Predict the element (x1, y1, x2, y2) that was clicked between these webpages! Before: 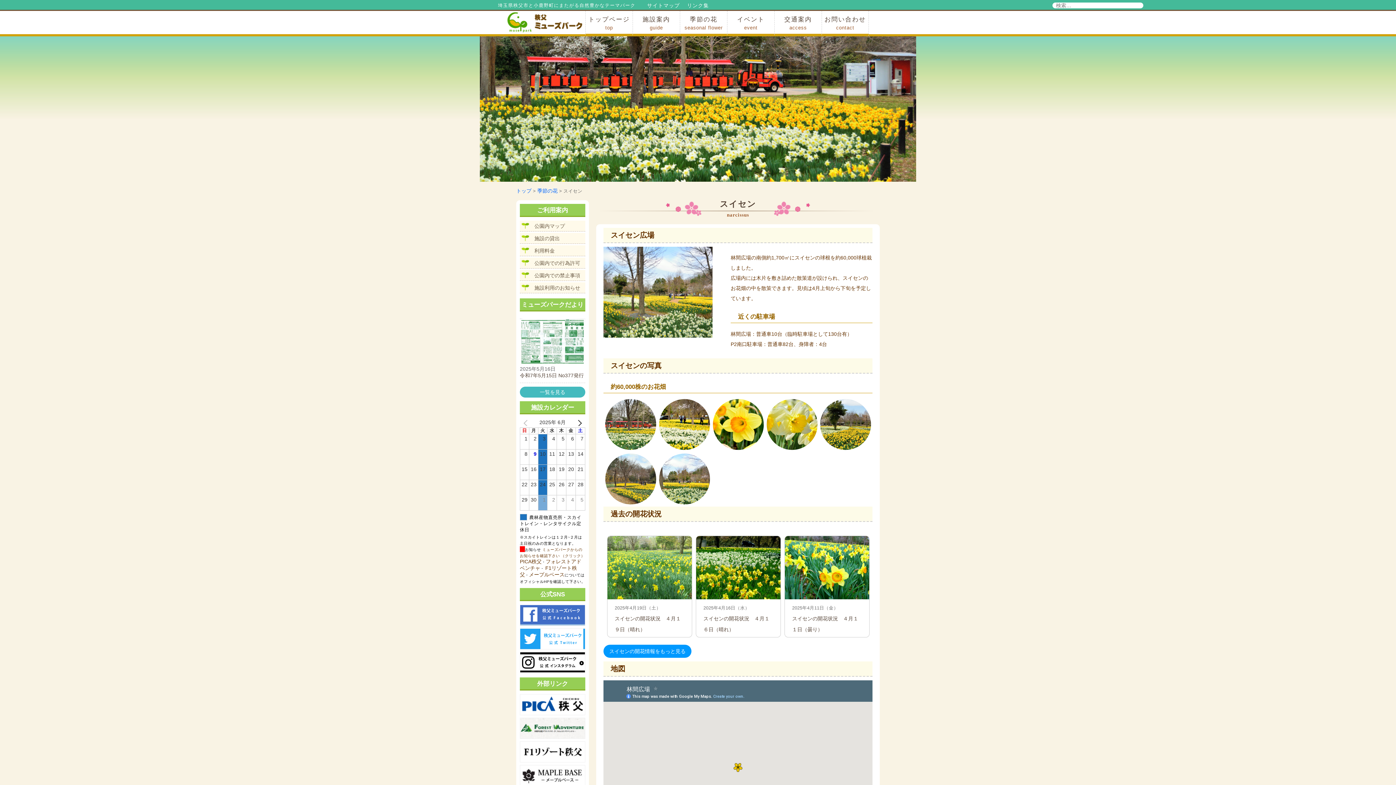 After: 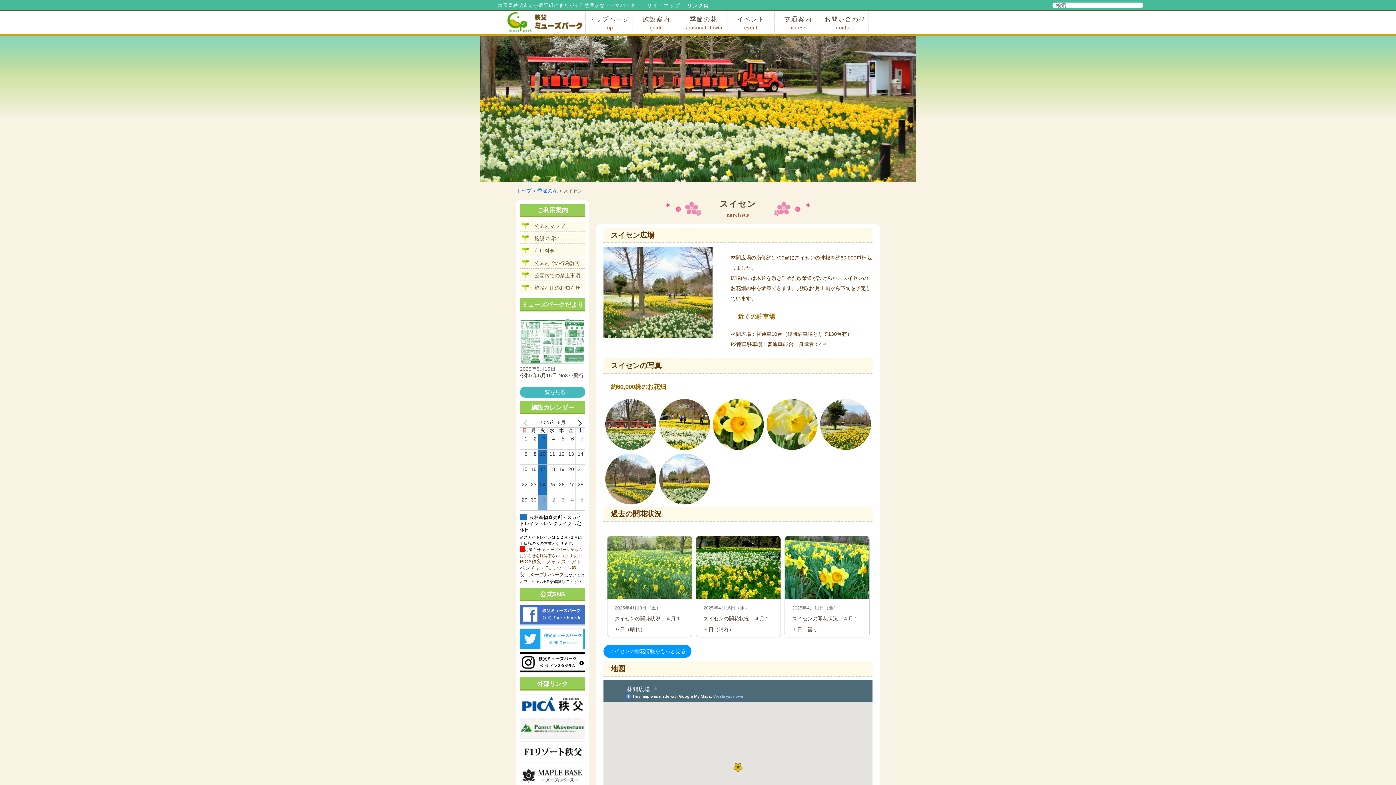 Action: bbox: (520, 718, 585, 740)